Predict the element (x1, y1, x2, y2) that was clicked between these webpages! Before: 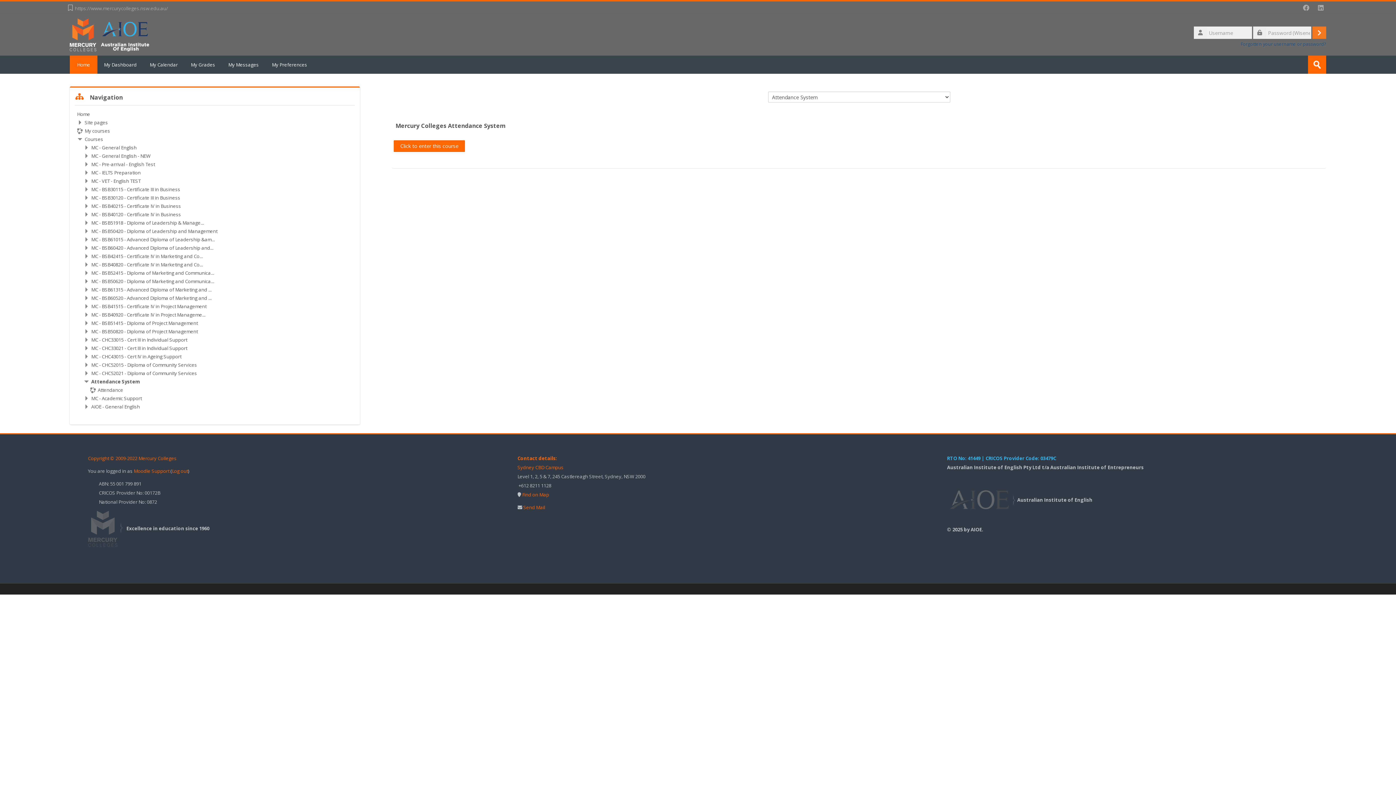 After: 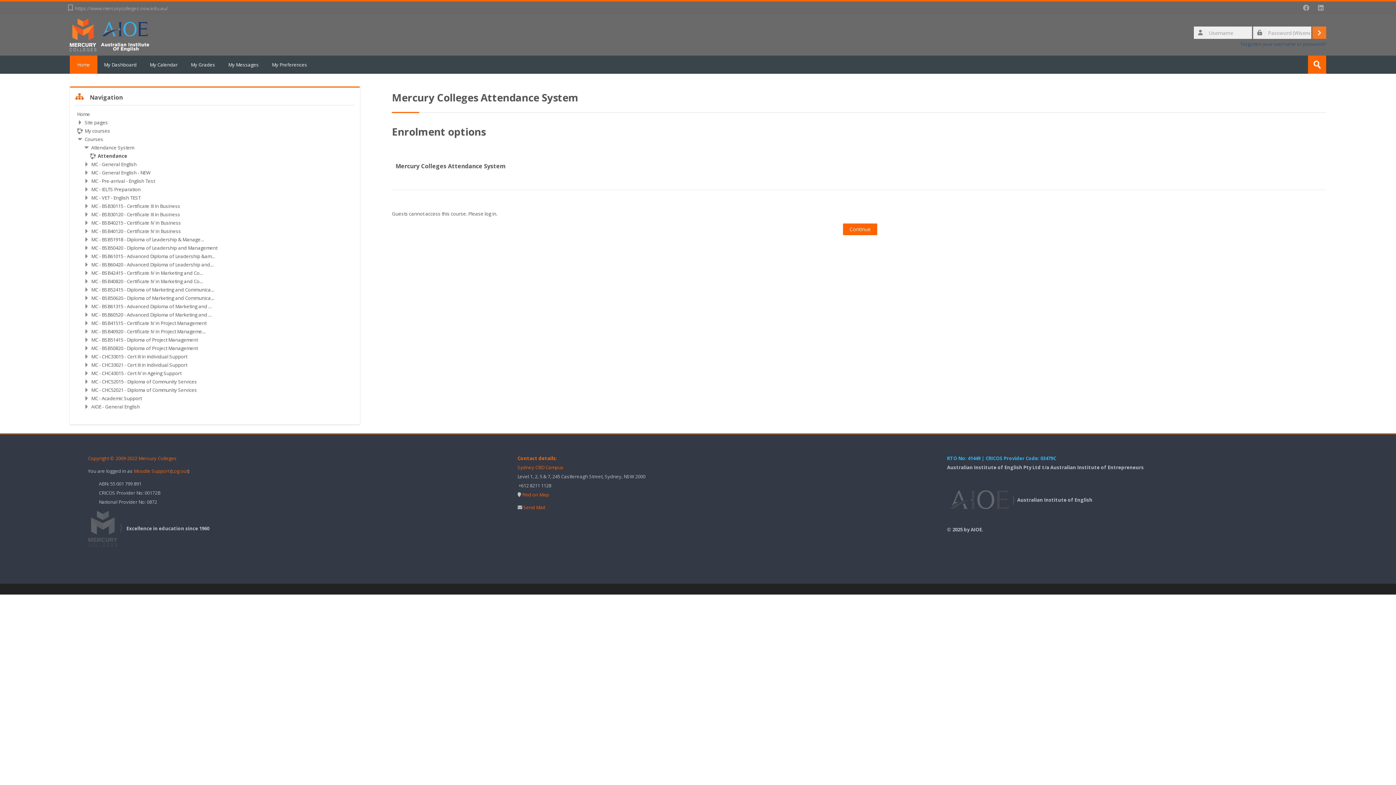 Action: label: Attendance bbox: (90, 386, 123, 393)